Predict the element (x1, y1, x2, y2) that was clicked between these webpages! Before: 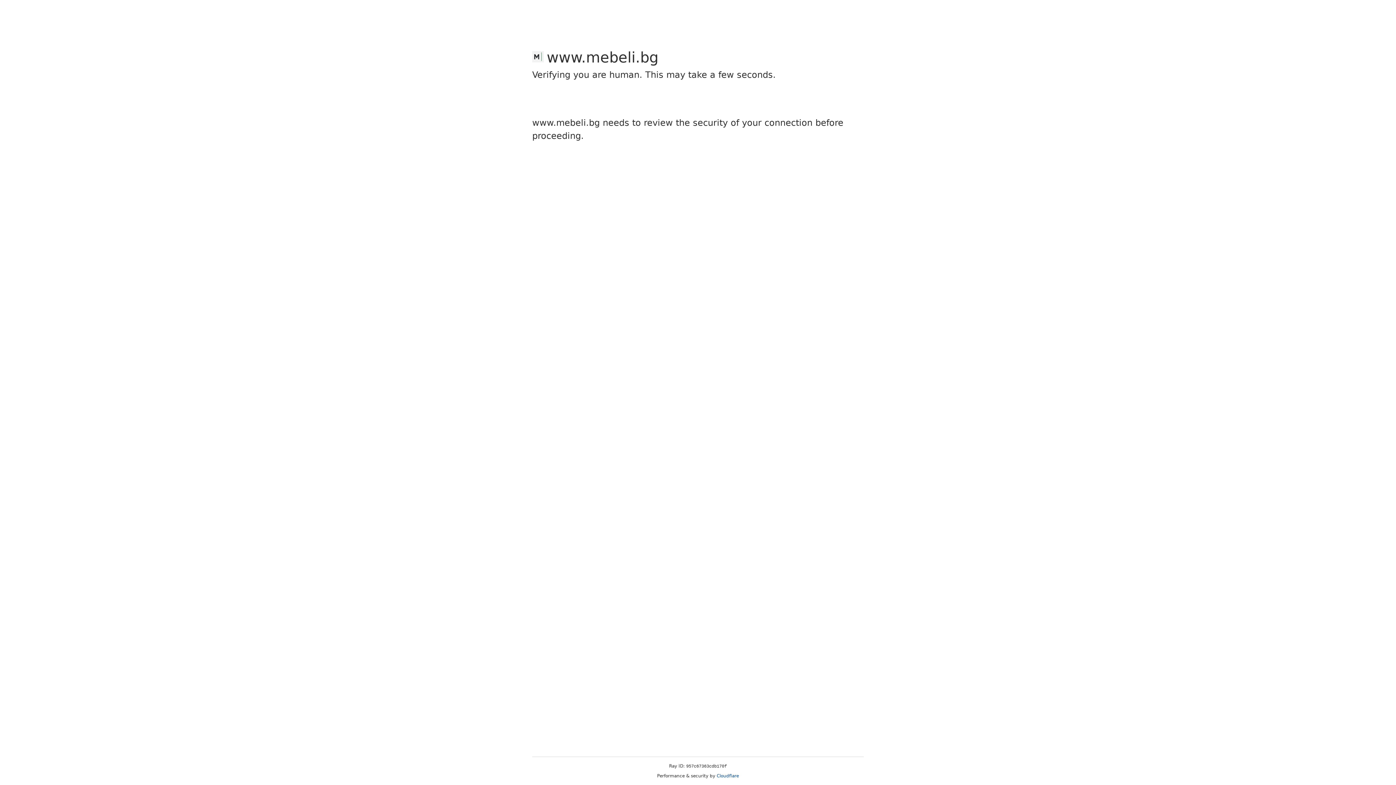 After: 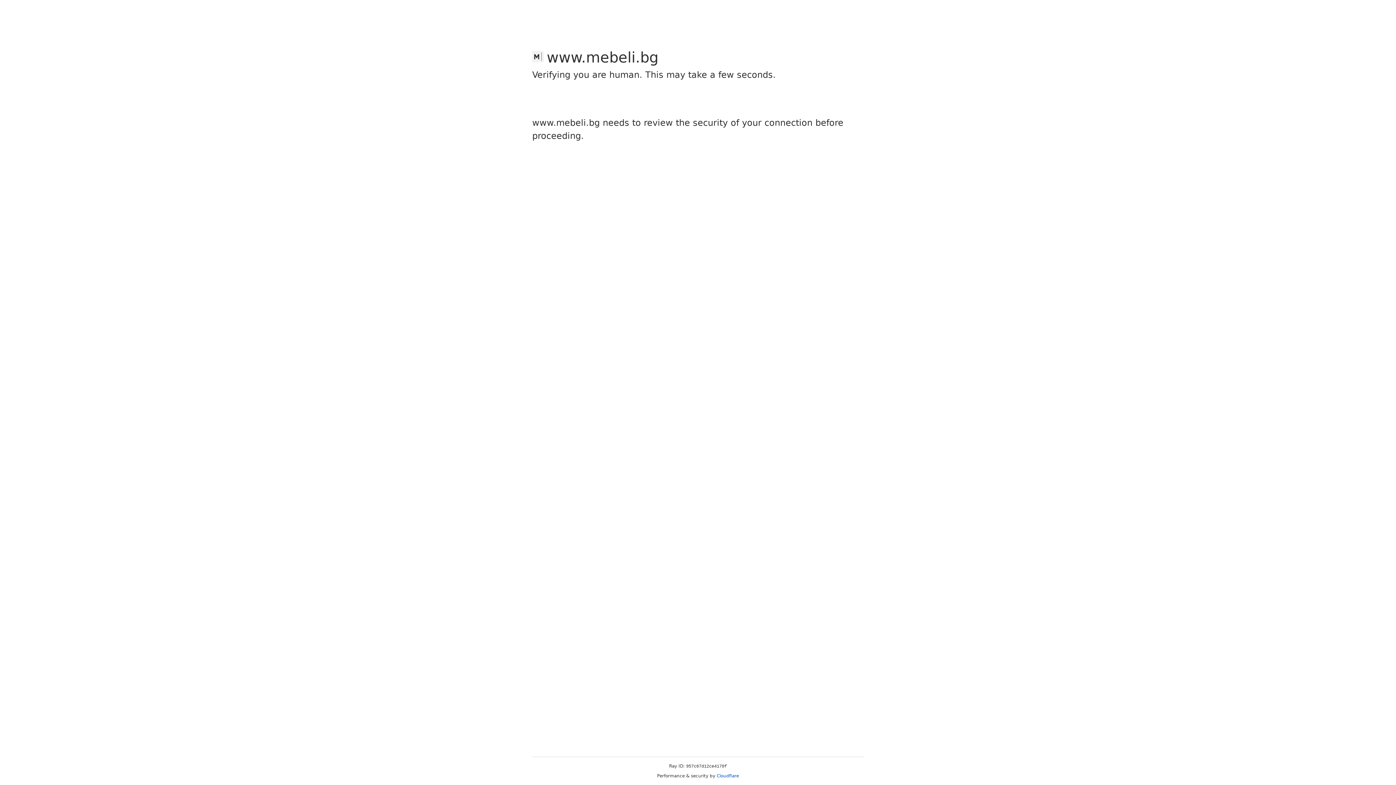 Action: bbox: (716, 773, 739, 778) label: Cloudflare